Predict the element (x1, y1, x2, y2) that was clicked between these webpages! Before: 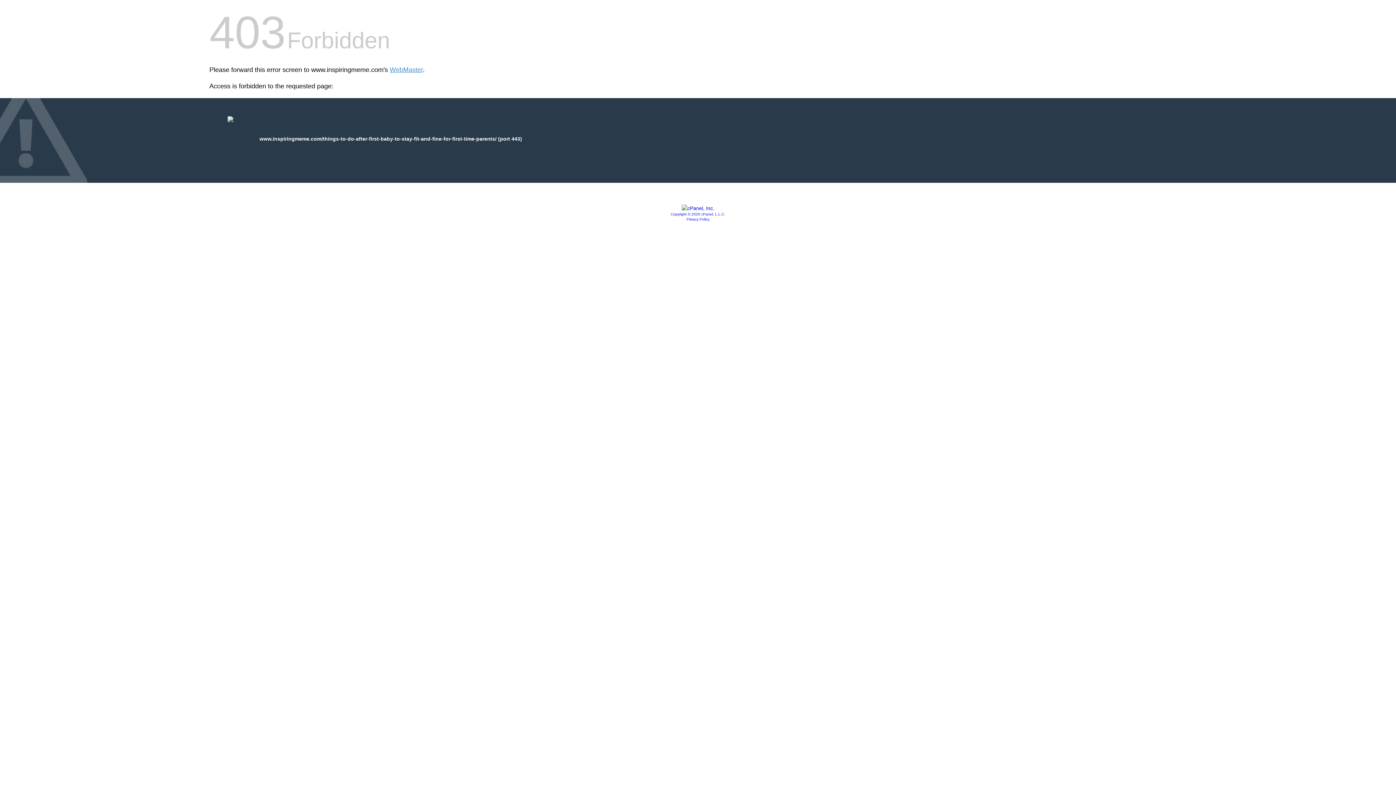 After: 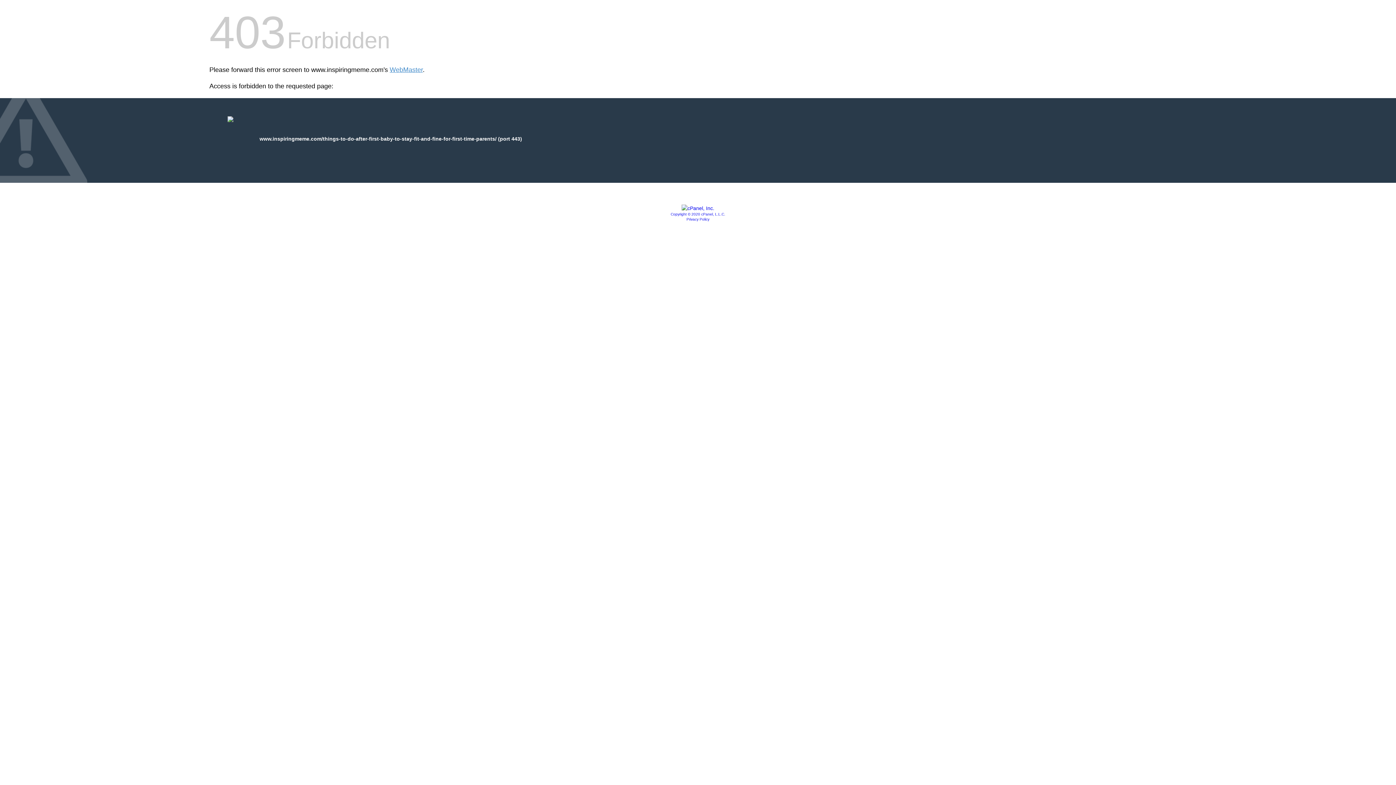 Action: bbox: (681, 205, 714, 211)